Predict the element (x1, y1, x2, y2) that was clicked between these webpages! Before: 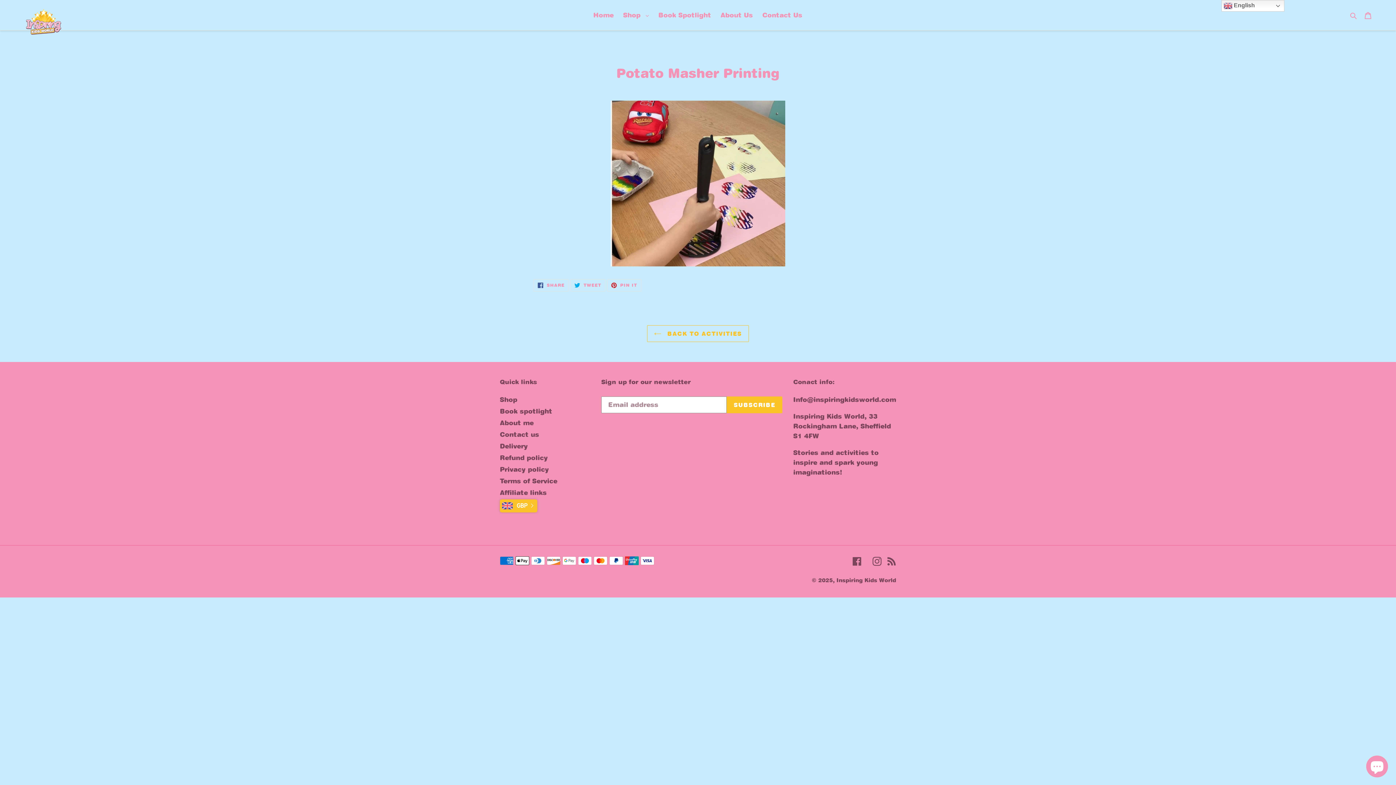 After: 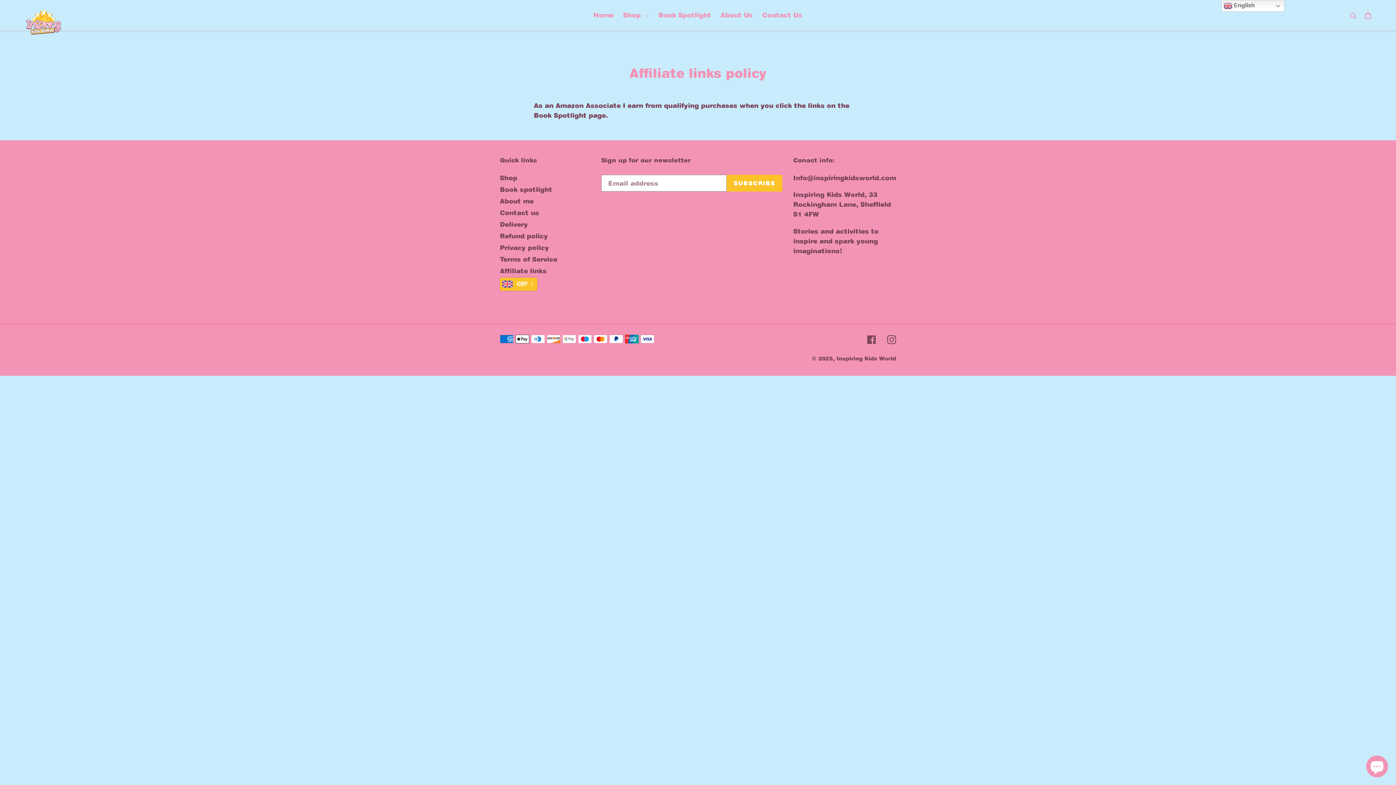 Action: label: Affiliate links bbox: (500, 488, 546, 496)